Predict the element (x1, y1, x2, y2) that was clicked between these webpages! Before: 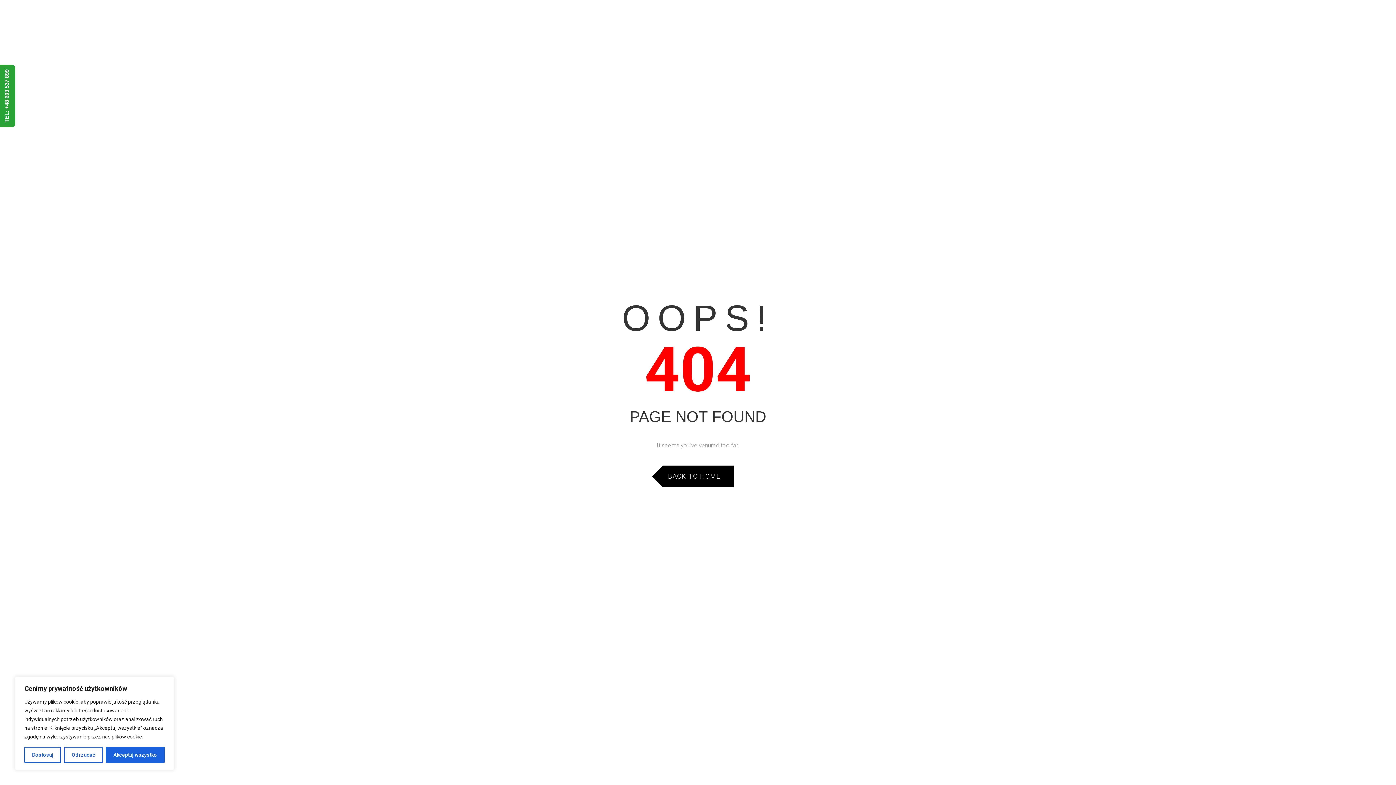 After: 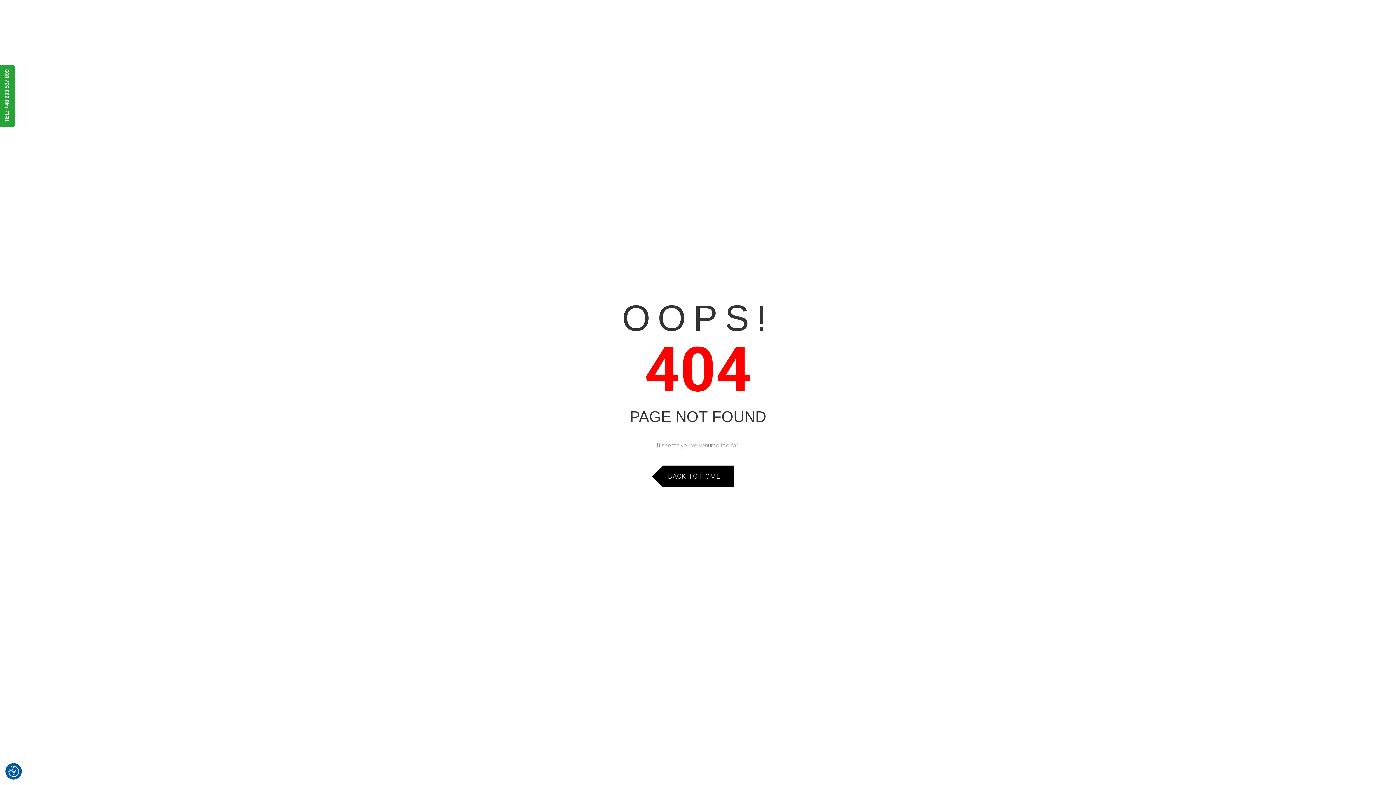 Action: bbox: (64, 747, 102, 763) label: Odrzucać